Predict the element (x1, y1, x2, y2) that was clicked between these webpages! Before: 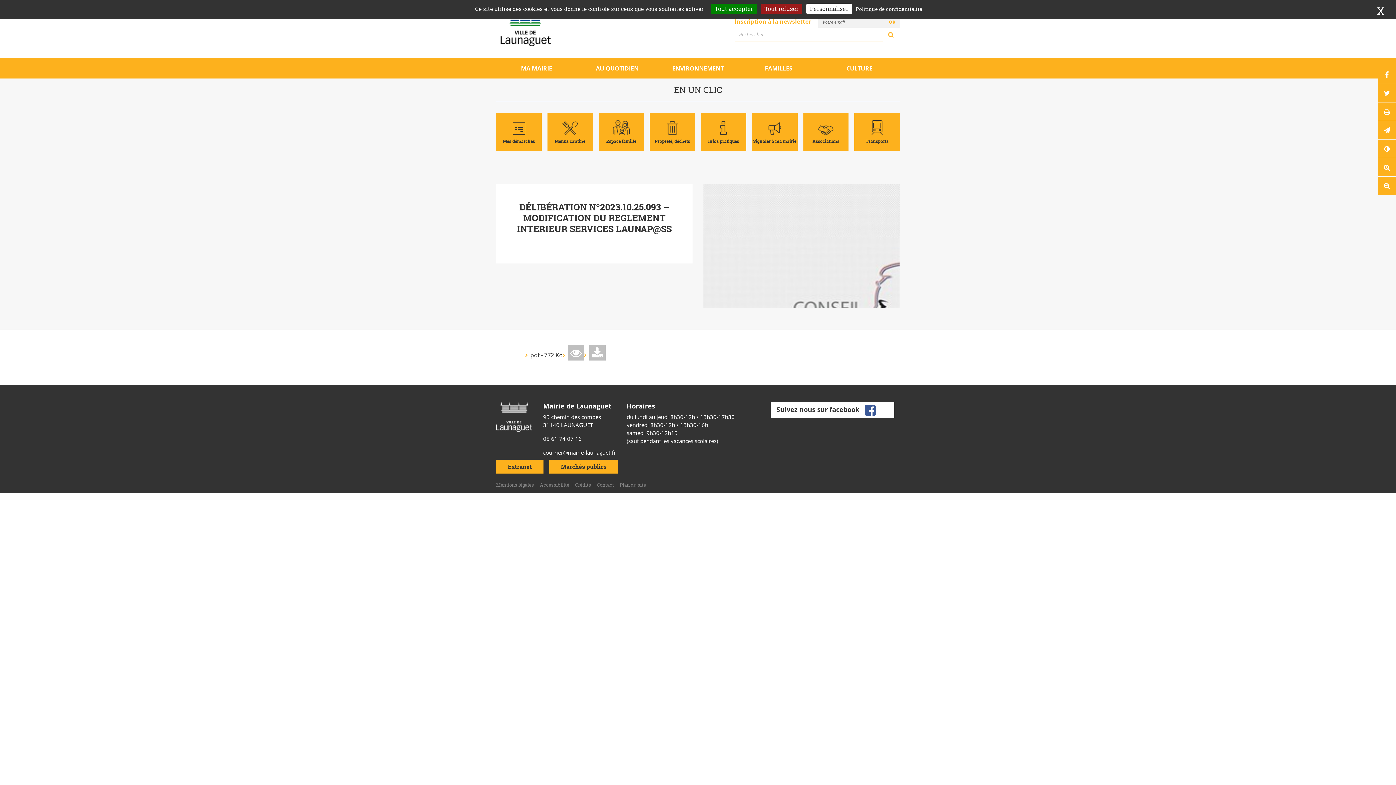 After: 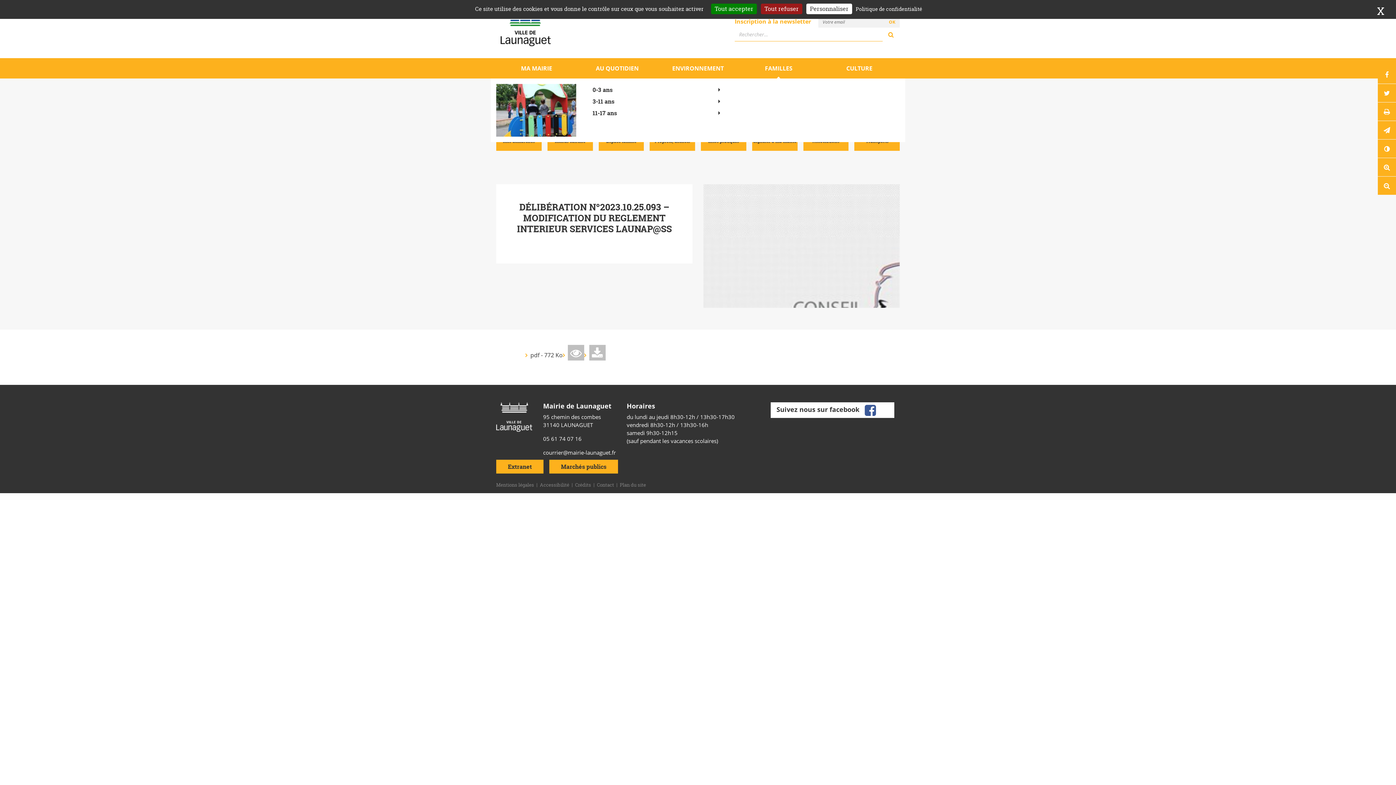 Action: label: Ouvrir/Fermer le sous-menu bbox: (738, 58, 819, 78)